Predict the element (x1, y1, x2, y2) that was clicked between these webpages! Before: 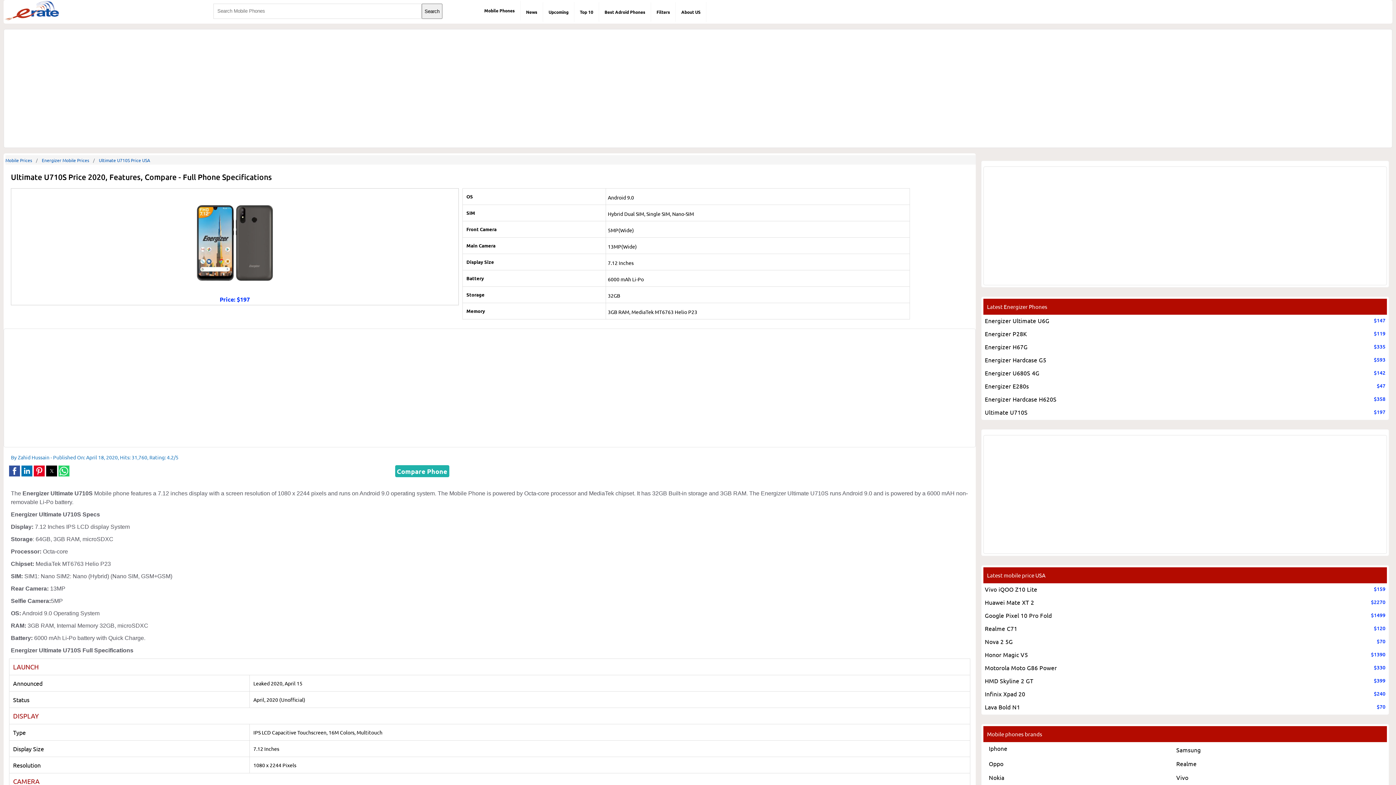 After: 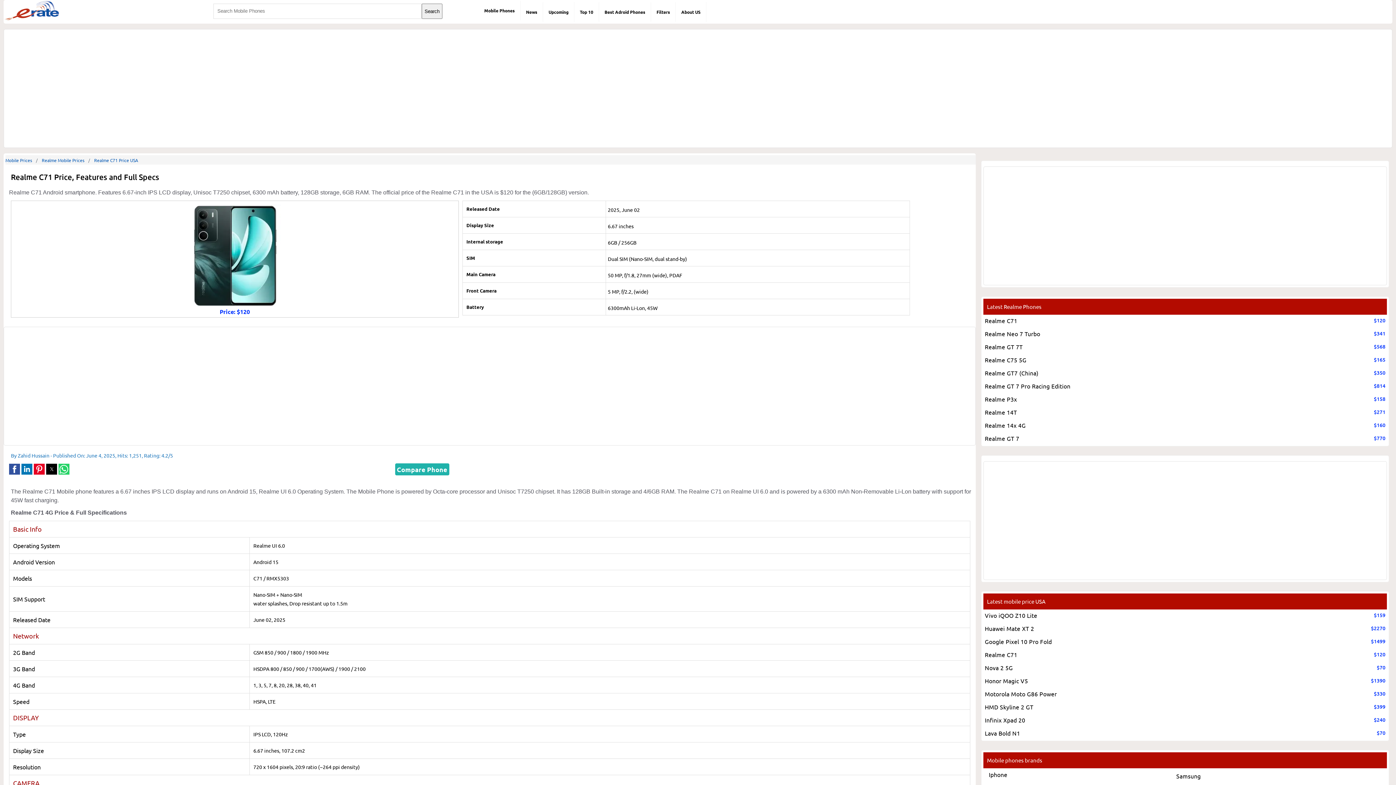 Action: bbox: (985, 623, 1017, 633) label: Realme C71